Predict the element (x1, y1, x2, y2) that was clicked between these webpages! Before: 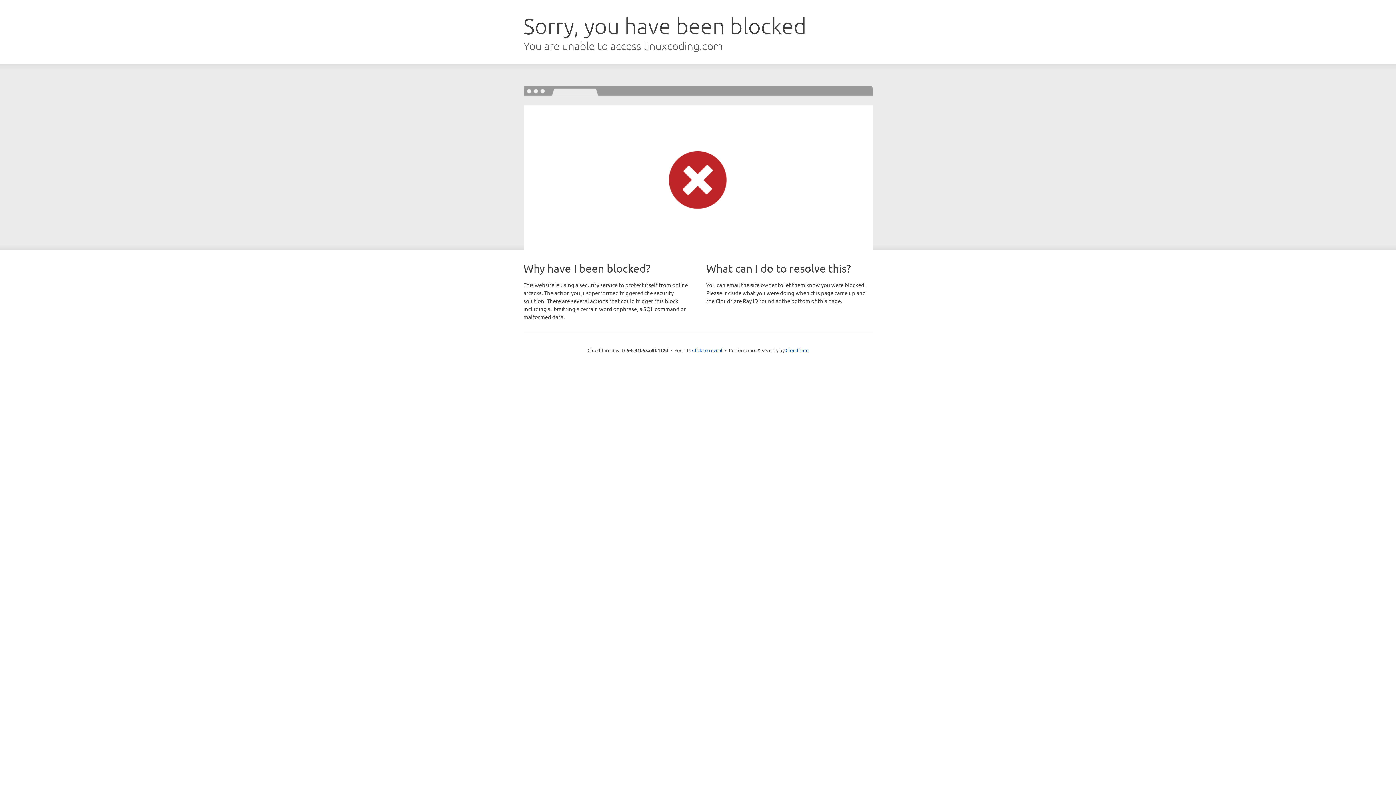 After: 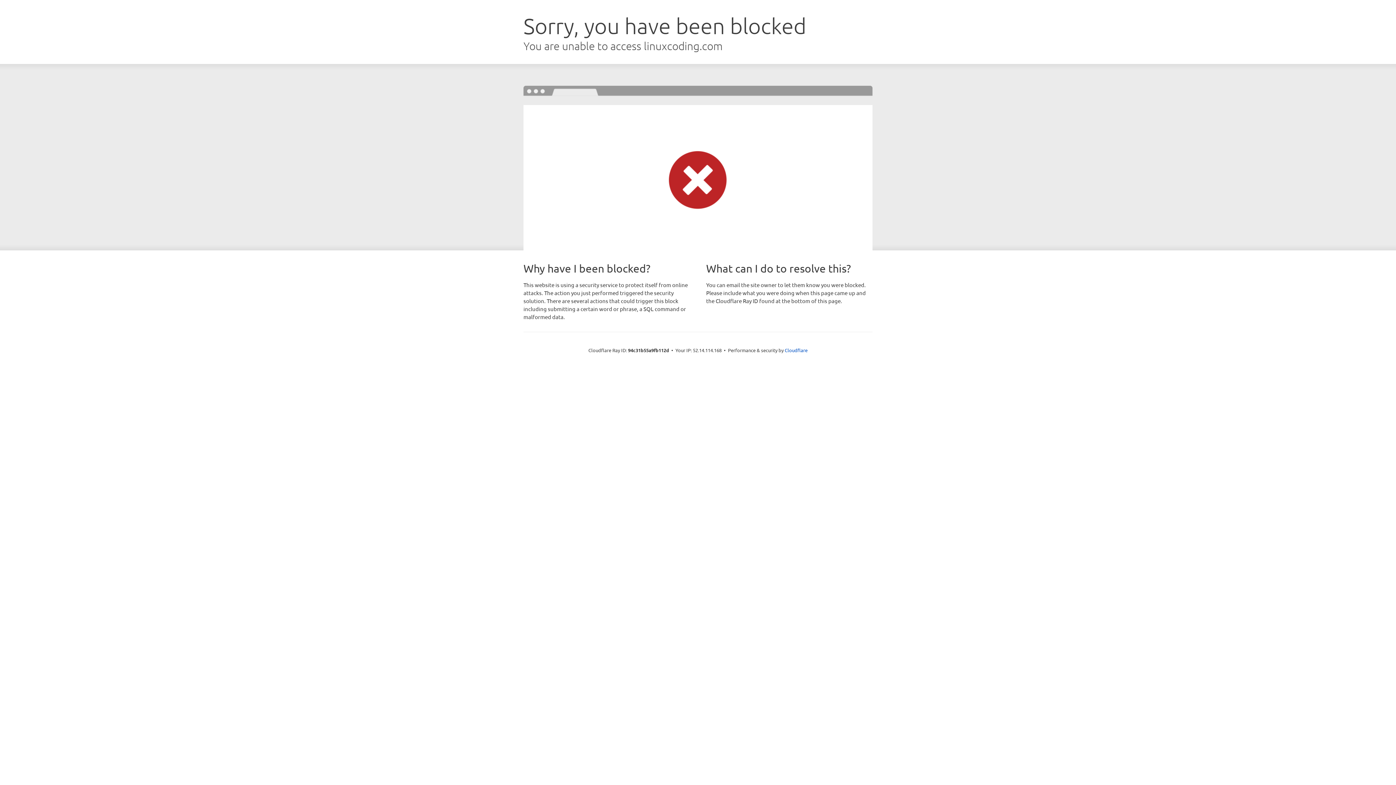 Action: label: Click to reveal bbox: (692, 346, 722, 353)